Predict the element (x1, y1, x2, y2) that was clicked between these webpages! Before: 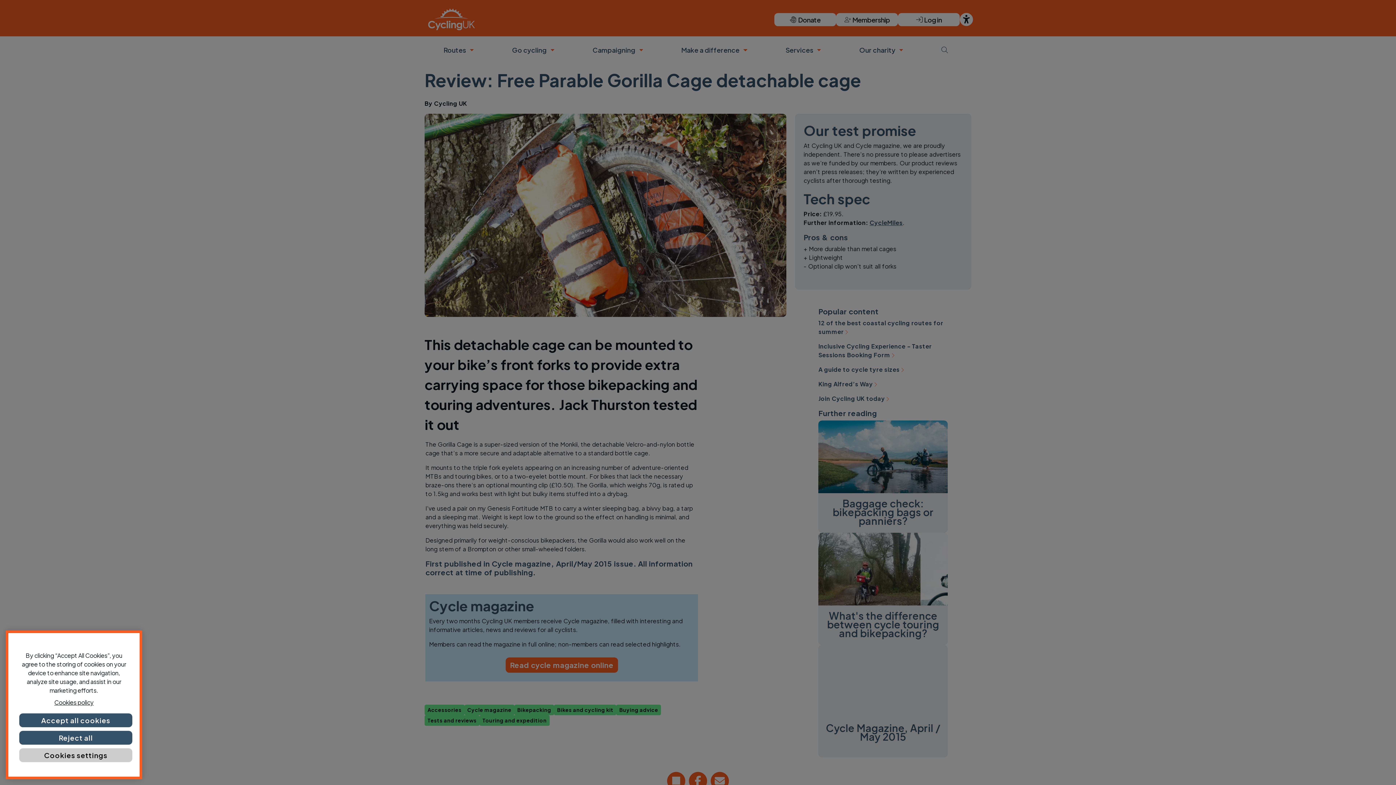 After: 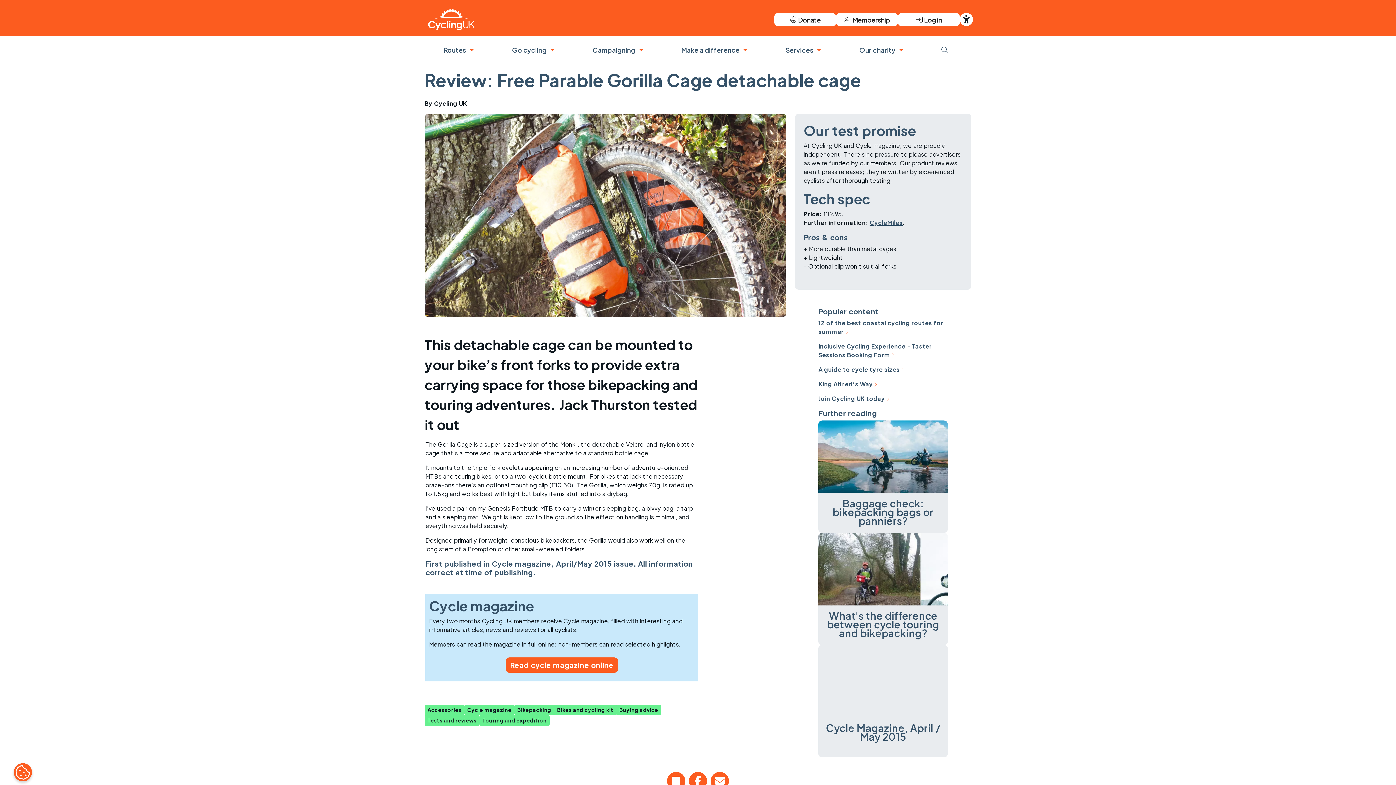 Action: bbox: (19, 738, 132, 752) label: Accept all cookies